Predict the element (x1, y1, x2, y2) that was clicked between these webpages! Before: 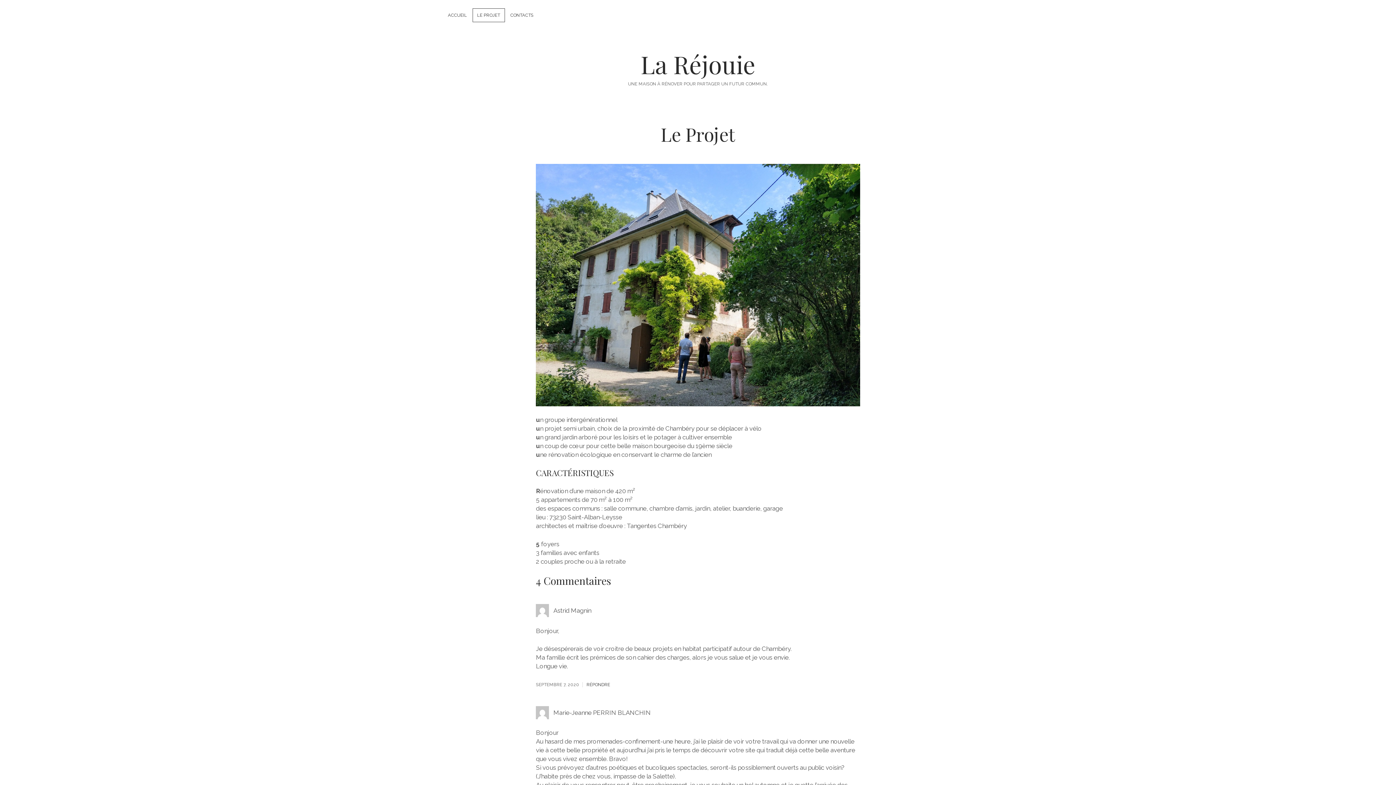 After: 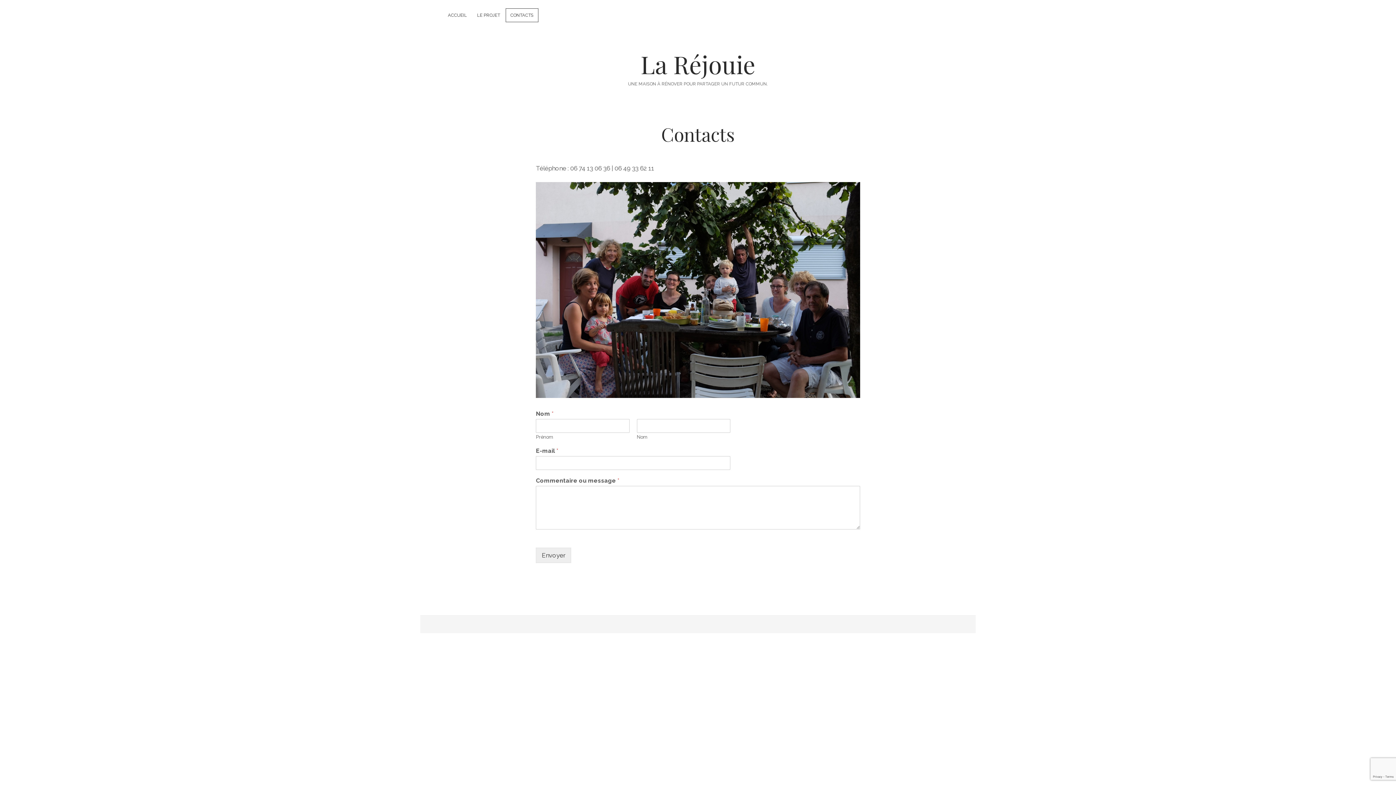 Action: label: CONTACTS bbox: (506, 8, 538, 21)